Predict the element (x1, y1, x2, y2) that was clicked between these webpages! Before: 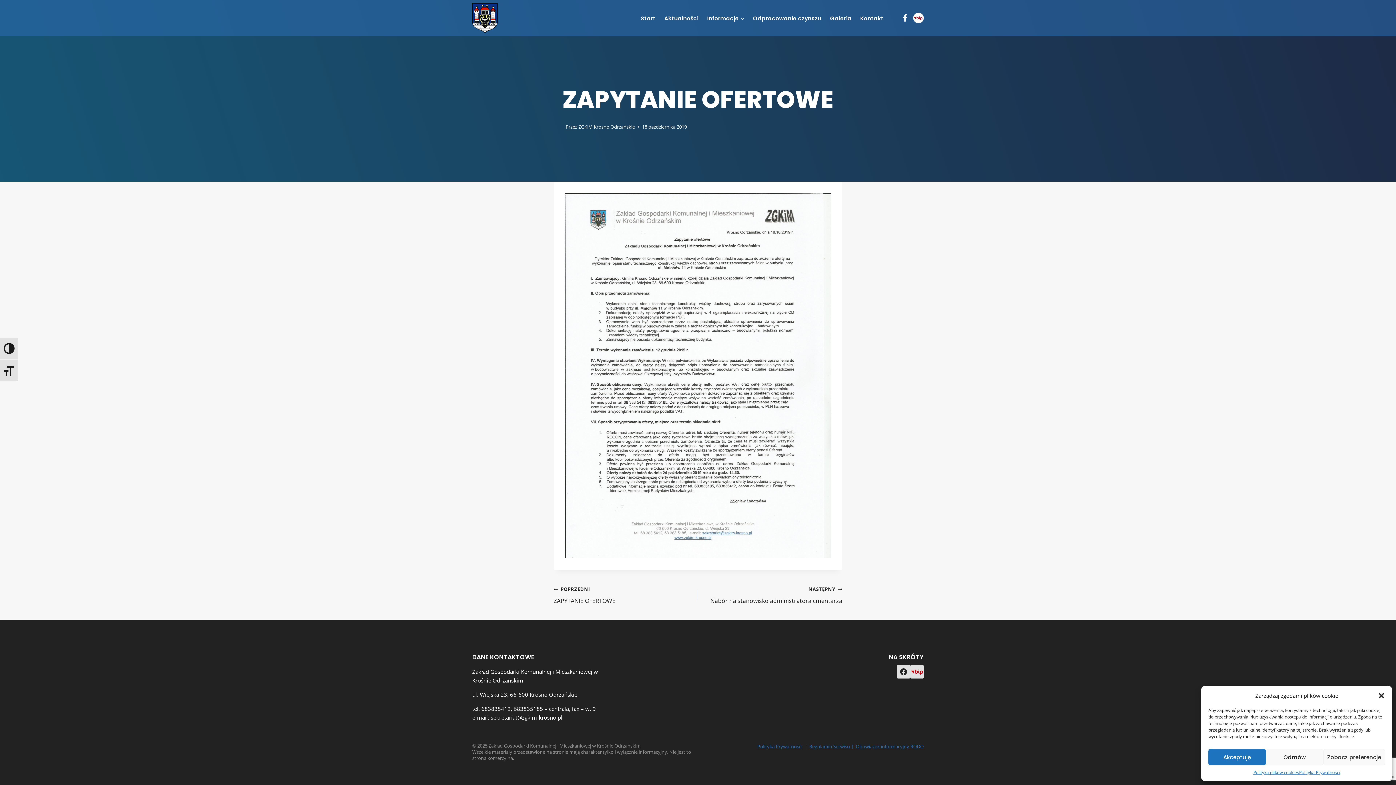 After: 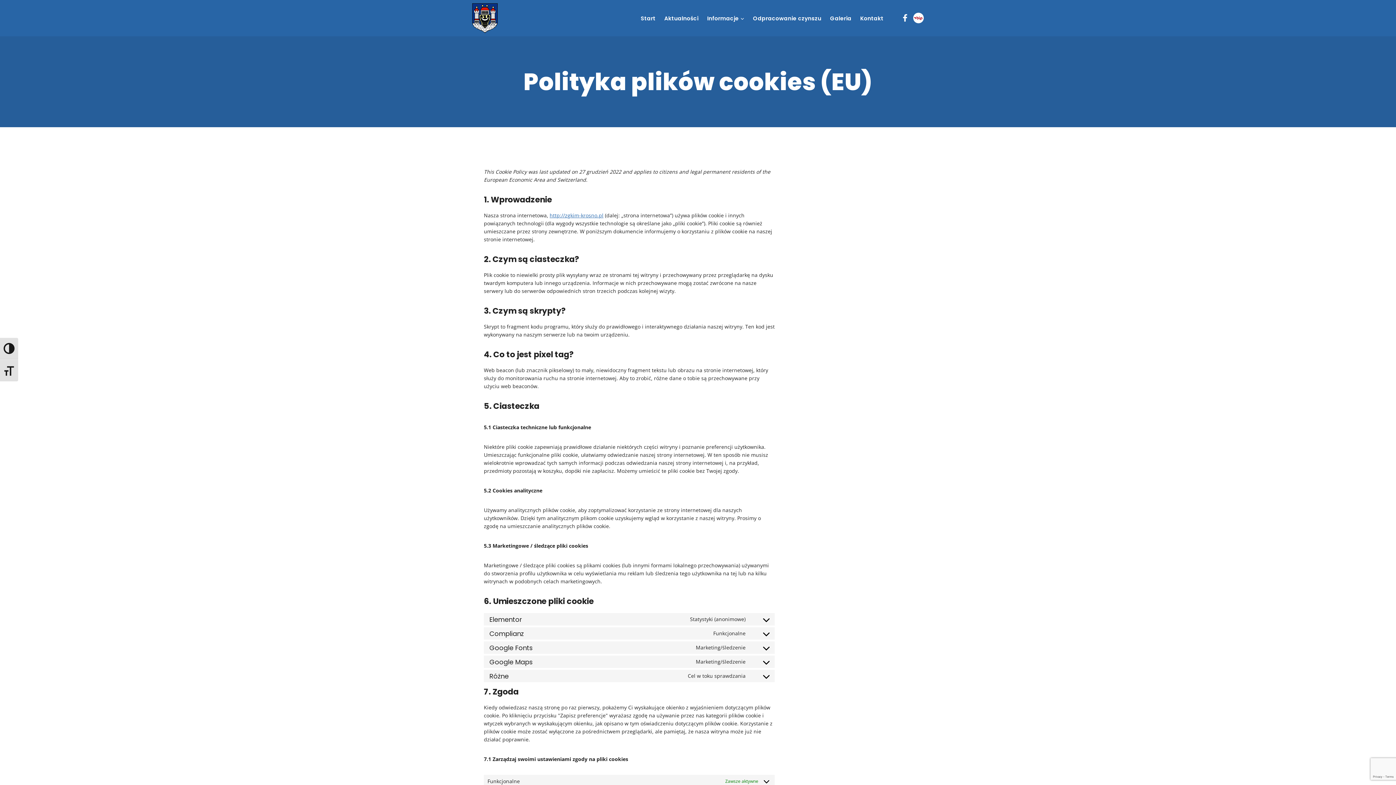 Action: label: Polityka plików cookies bbox: (1253, 769, 1299, 776)